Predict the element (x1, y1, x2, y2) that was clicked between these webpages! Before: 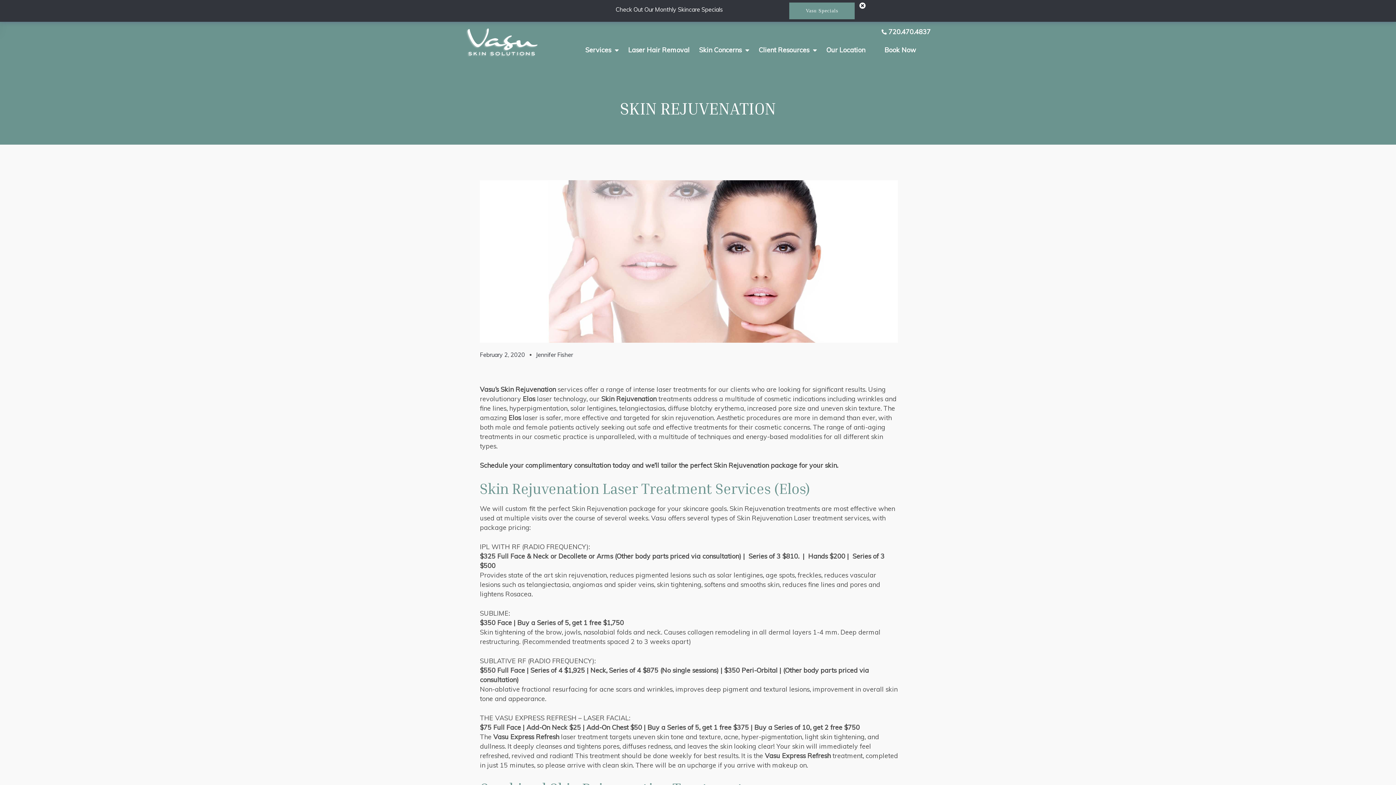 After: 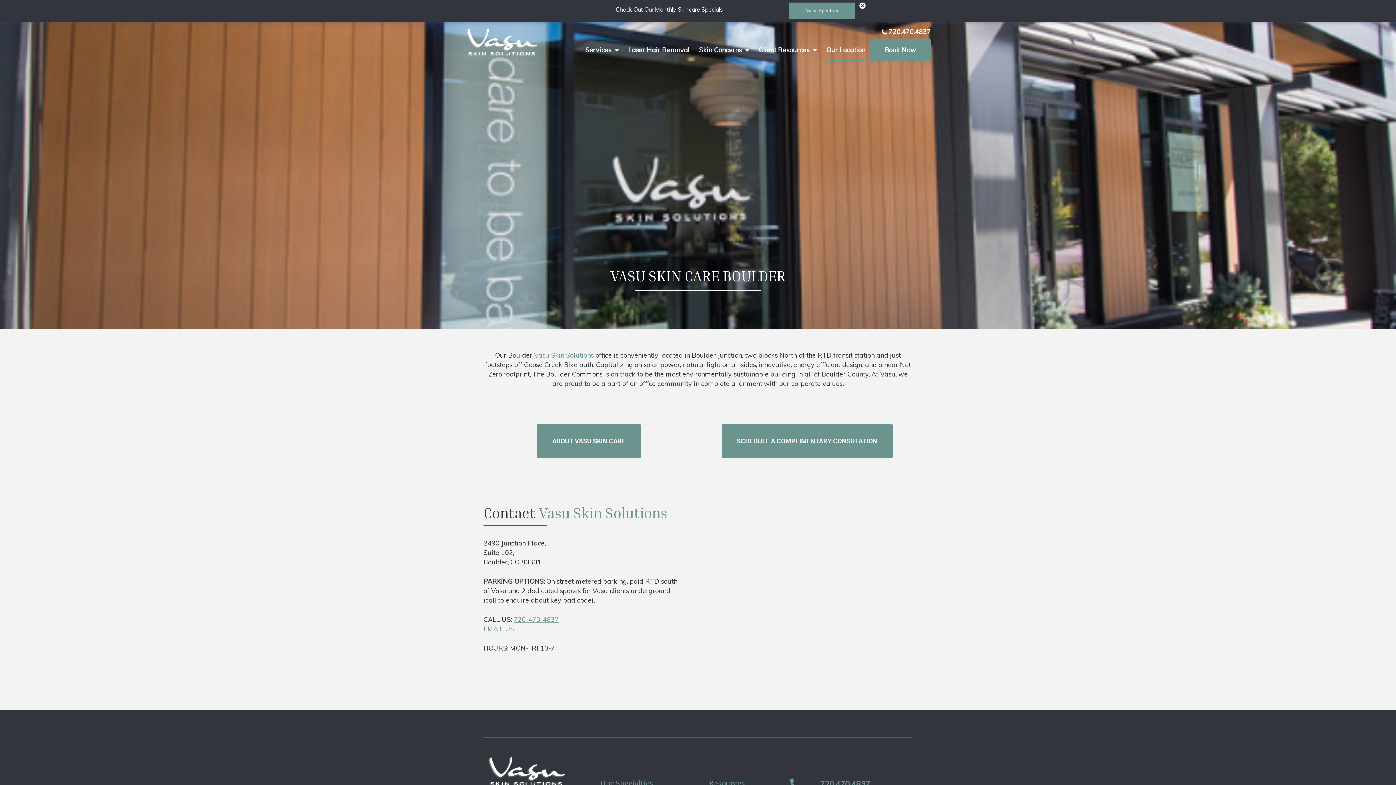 Action: bbox: (826, 38, 865, 61) label: Our Location